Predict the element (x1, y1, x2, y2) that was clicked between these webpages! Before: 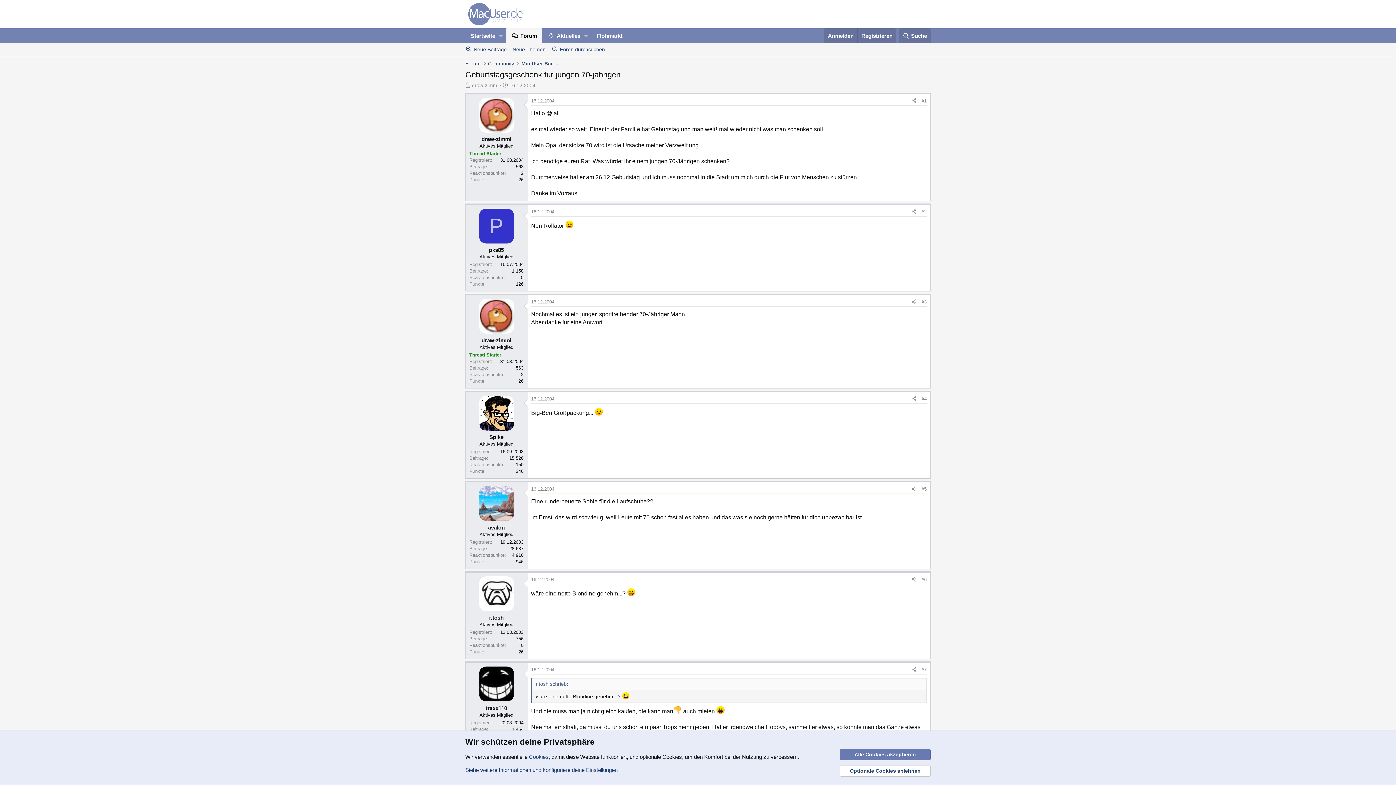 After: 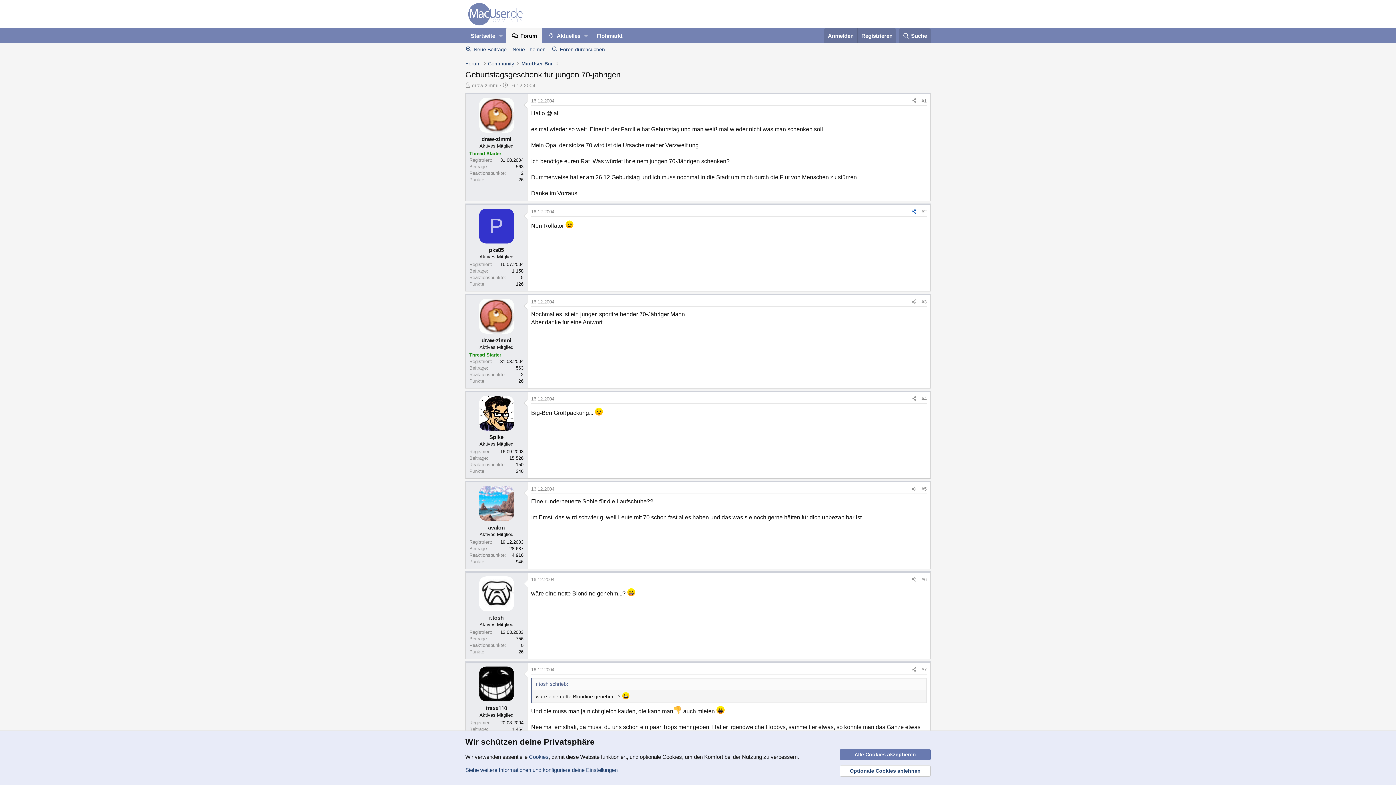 Action: label: Teilen bbox: (909, 207, 919, 216)